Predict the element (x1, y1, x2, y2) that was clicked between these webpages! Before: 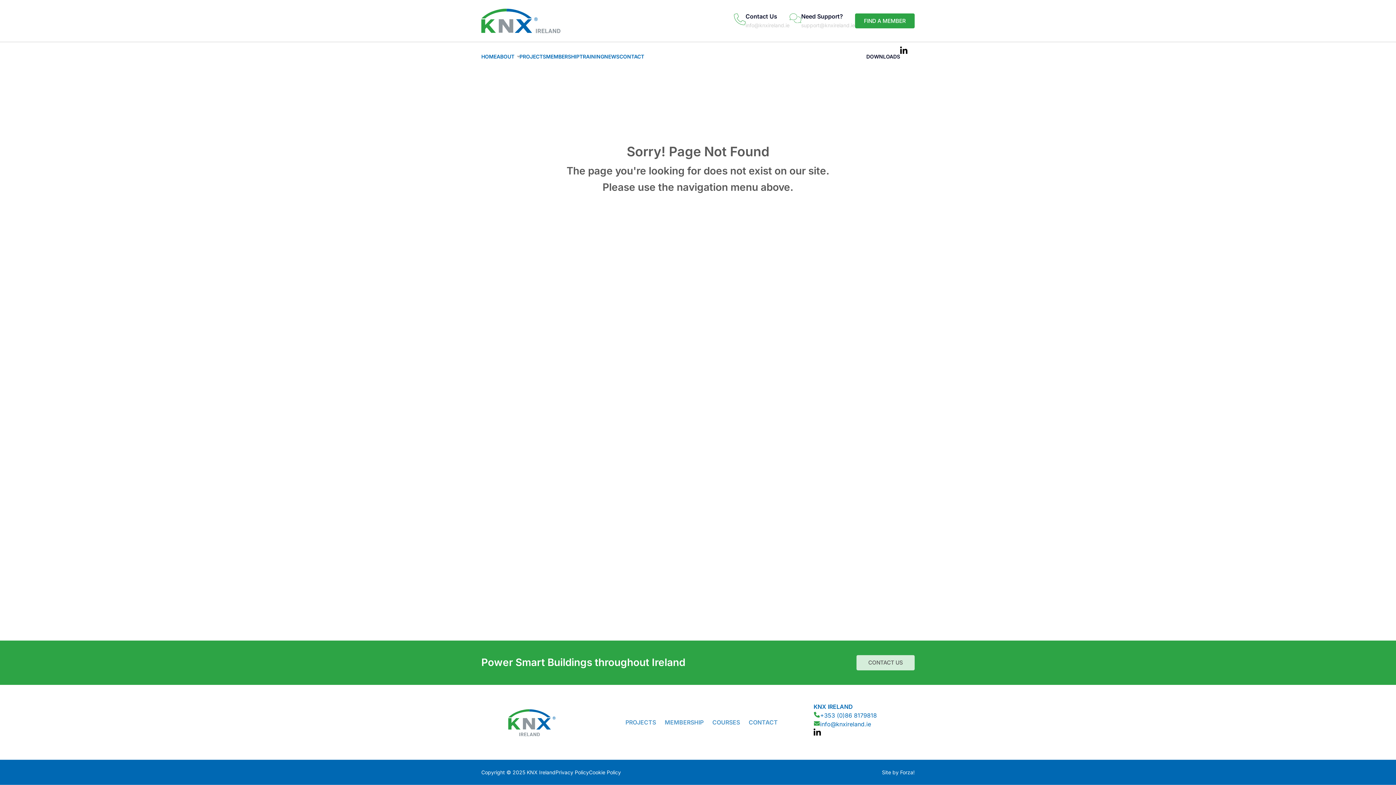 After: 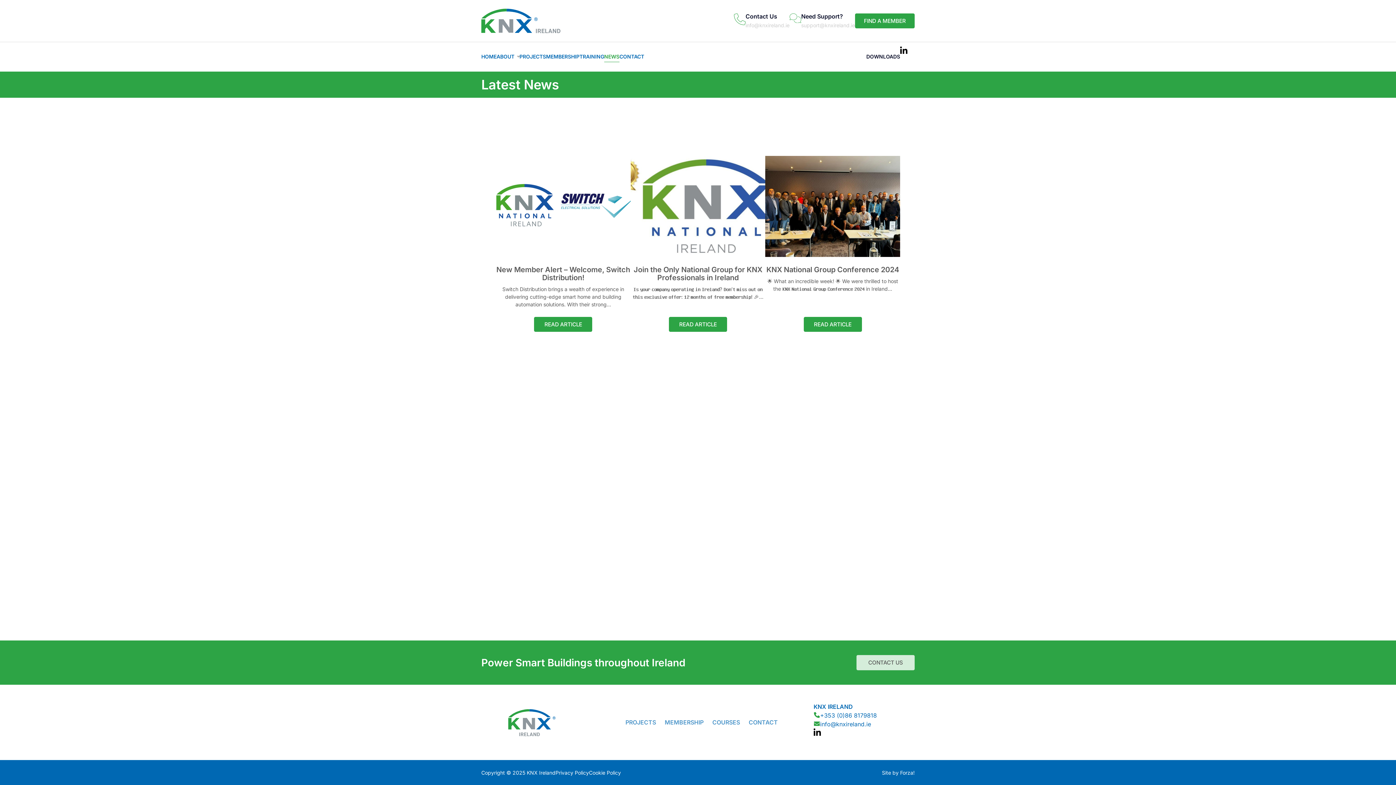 Action: bbox: (604, 51, 619, 62) label: NEWS